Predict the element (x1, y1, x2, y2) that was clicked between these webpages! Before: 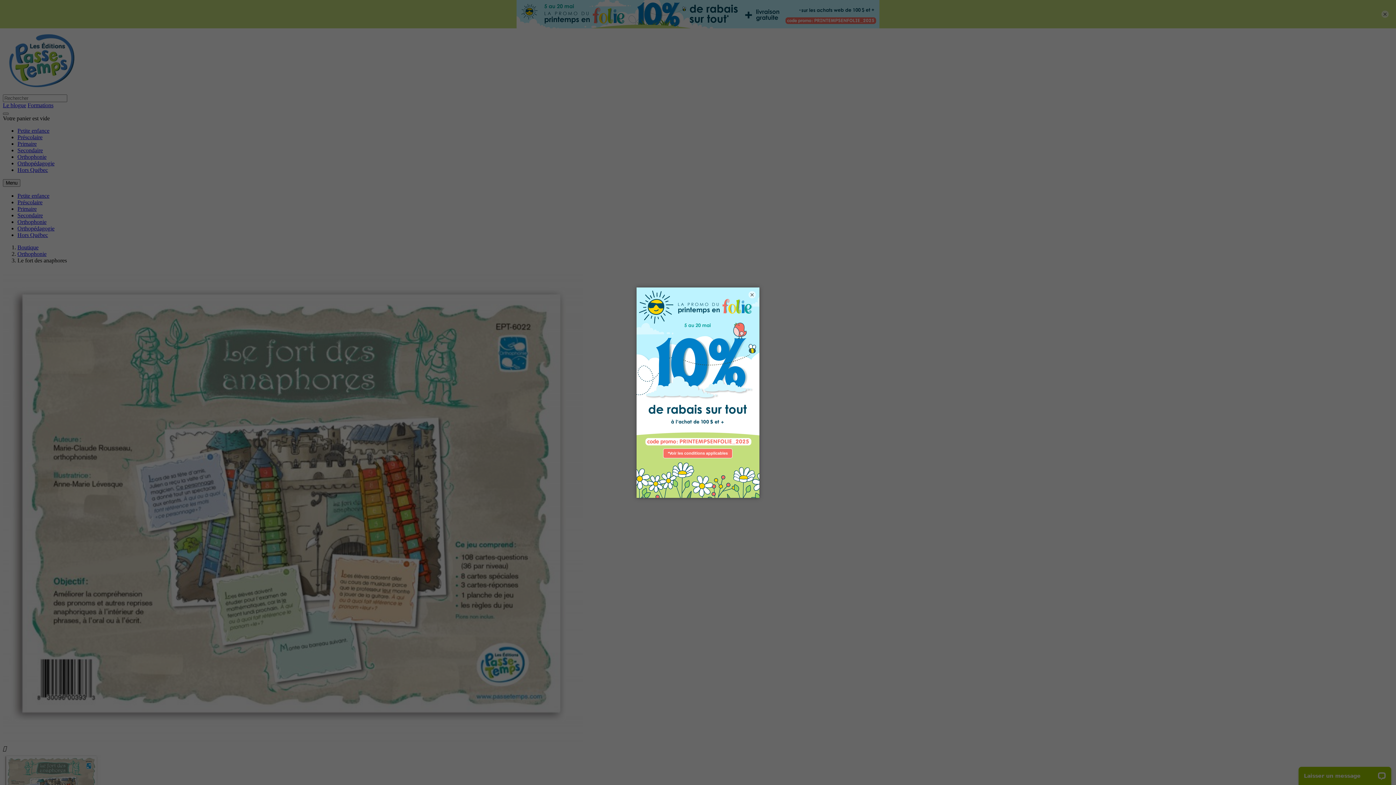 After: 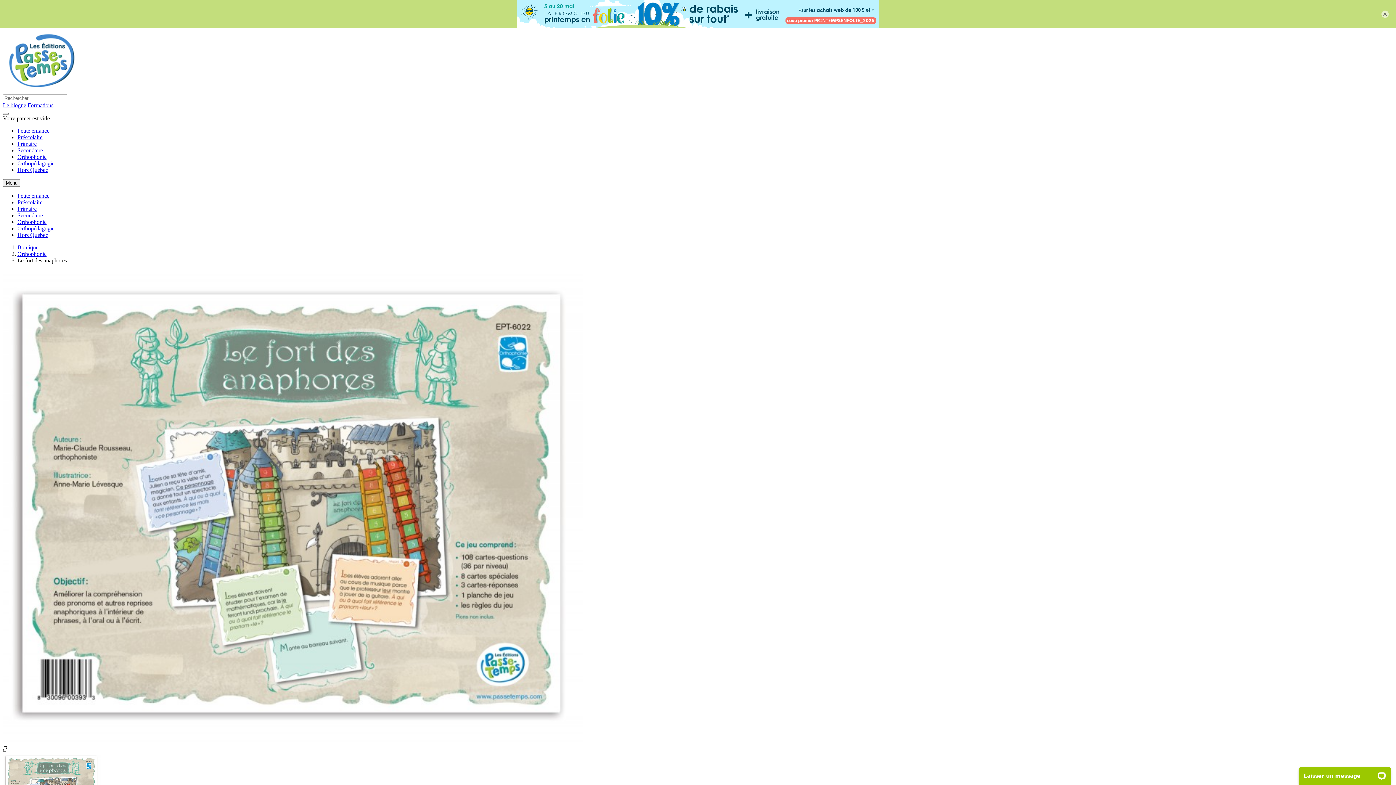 Action: label: × bbox: (748, 291, 756, 298)